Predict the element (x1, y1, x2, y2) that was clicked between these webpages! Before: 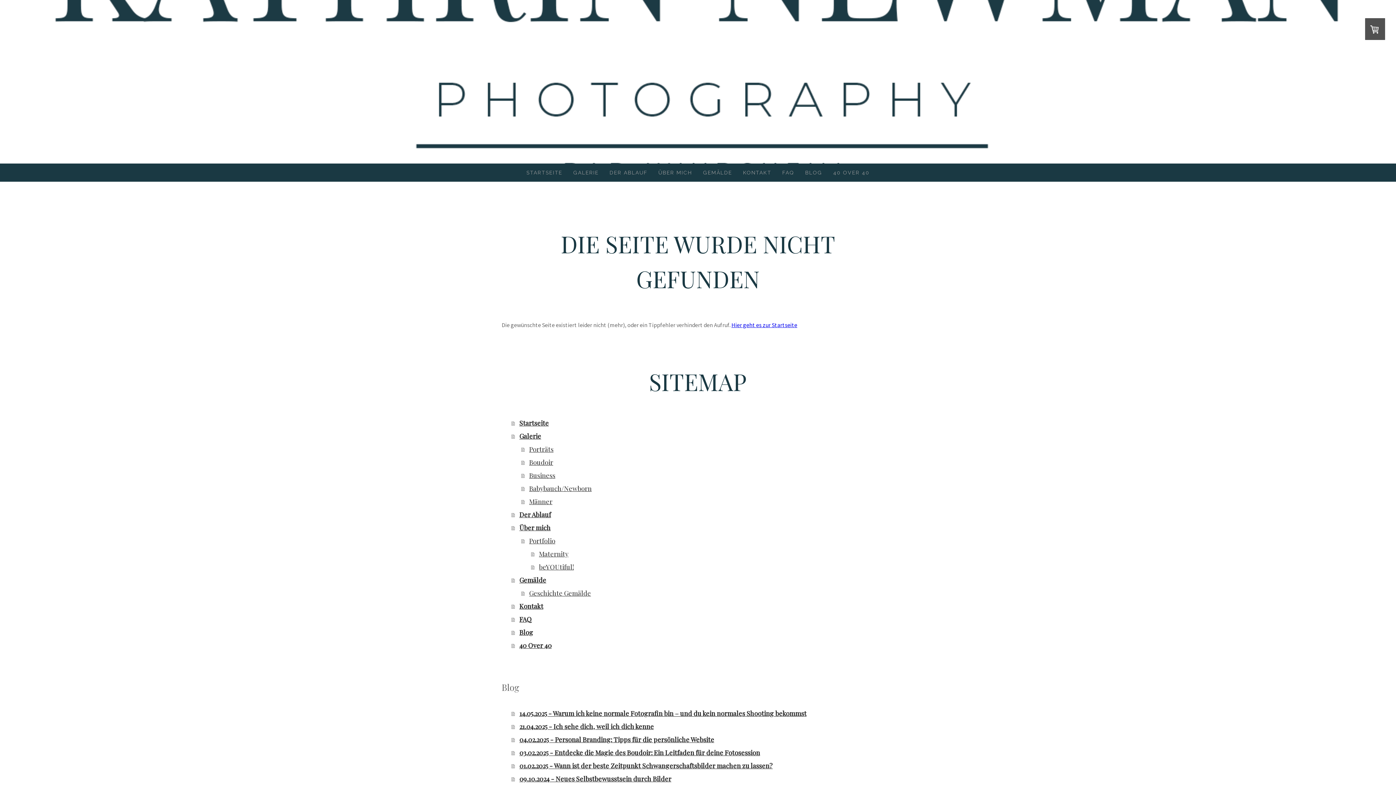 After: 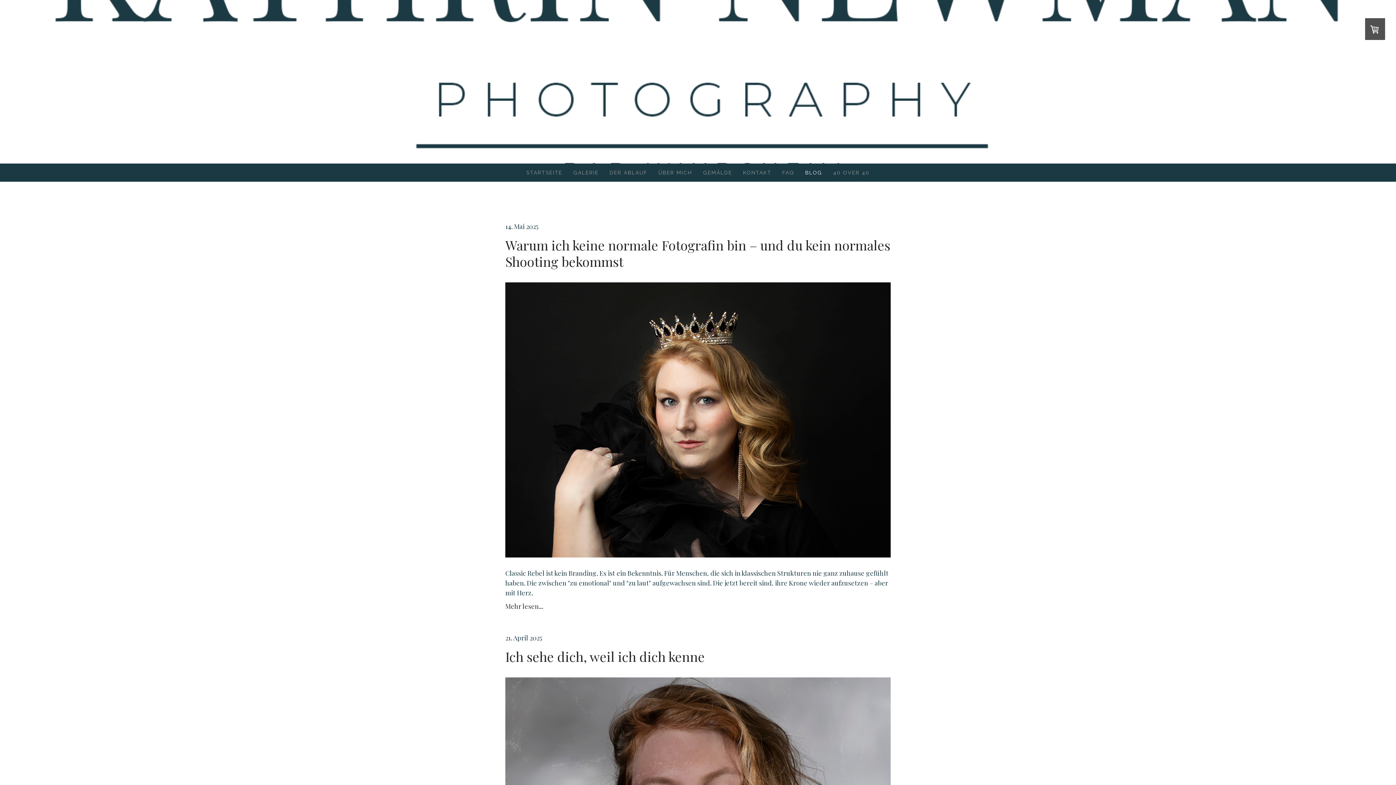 Action: bbox: (800, 163, 828, 181) label: BLOG